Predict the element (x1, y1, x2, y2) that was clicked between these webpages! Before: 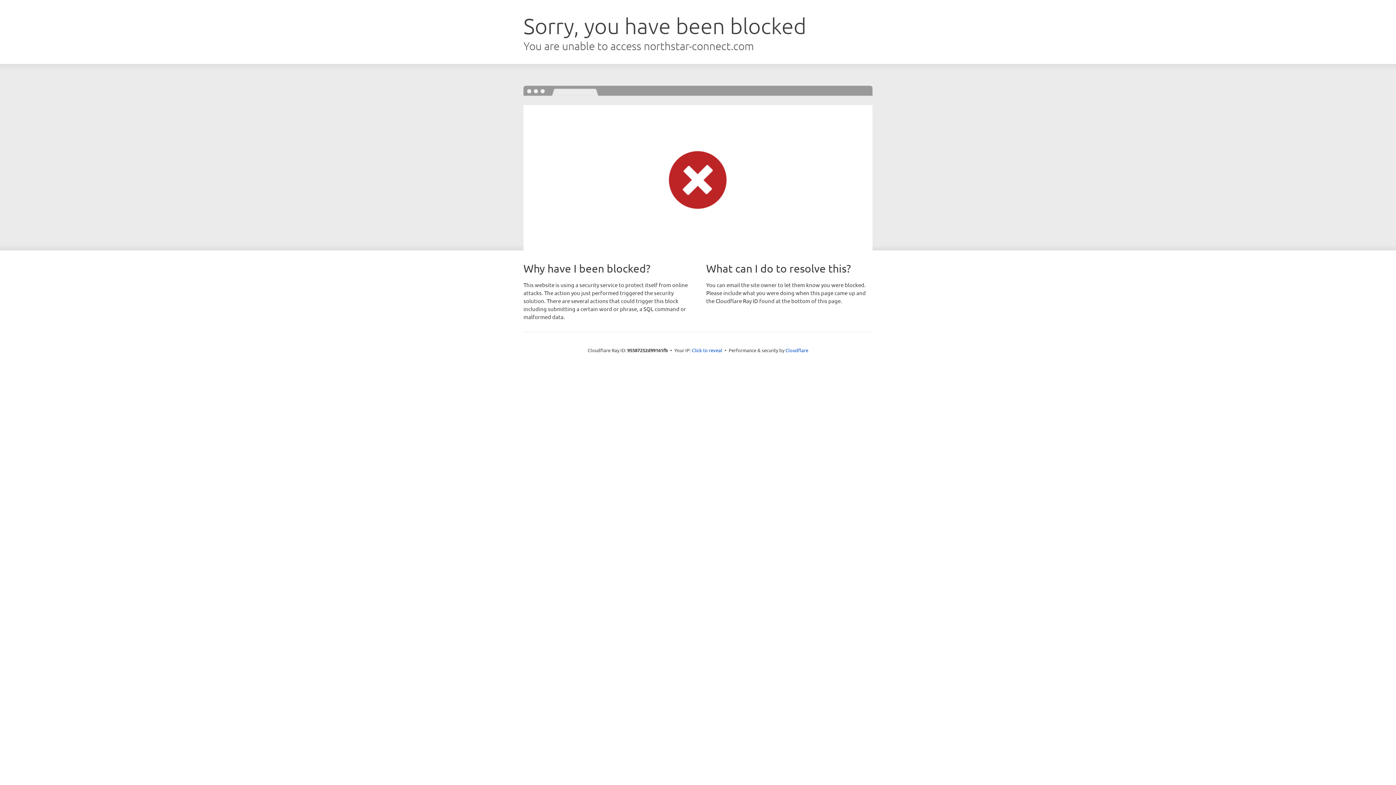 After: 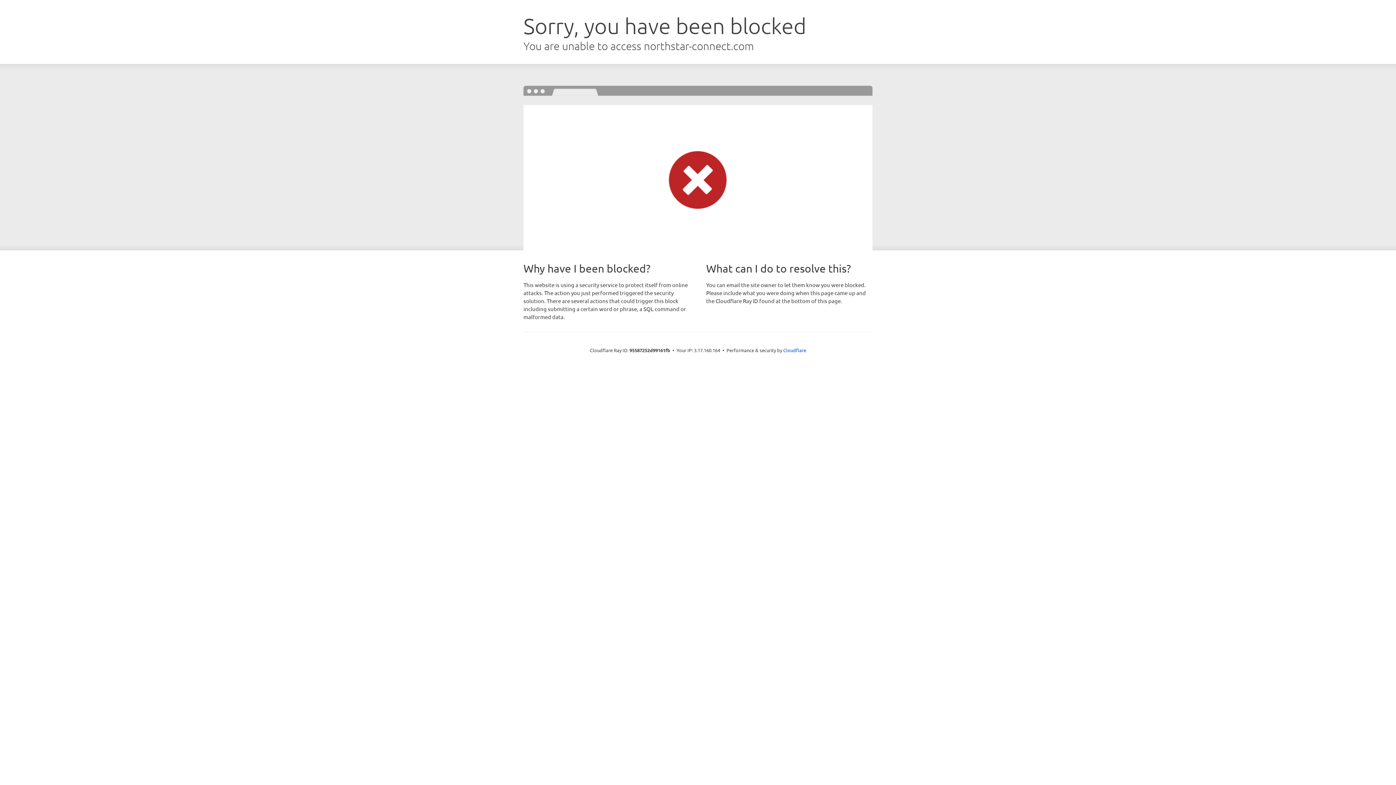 Action: label: Click to reveal bbox: (692, 346, 722, 353)